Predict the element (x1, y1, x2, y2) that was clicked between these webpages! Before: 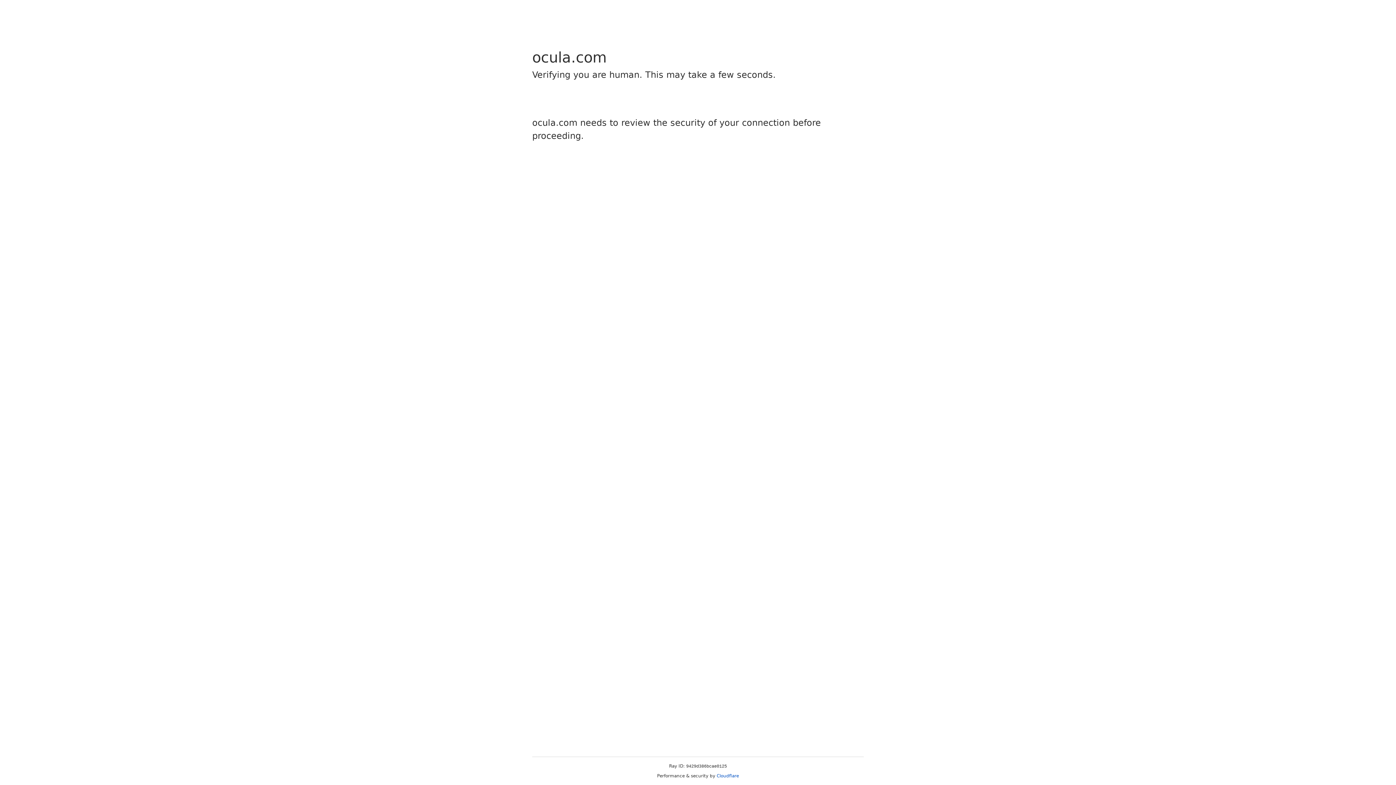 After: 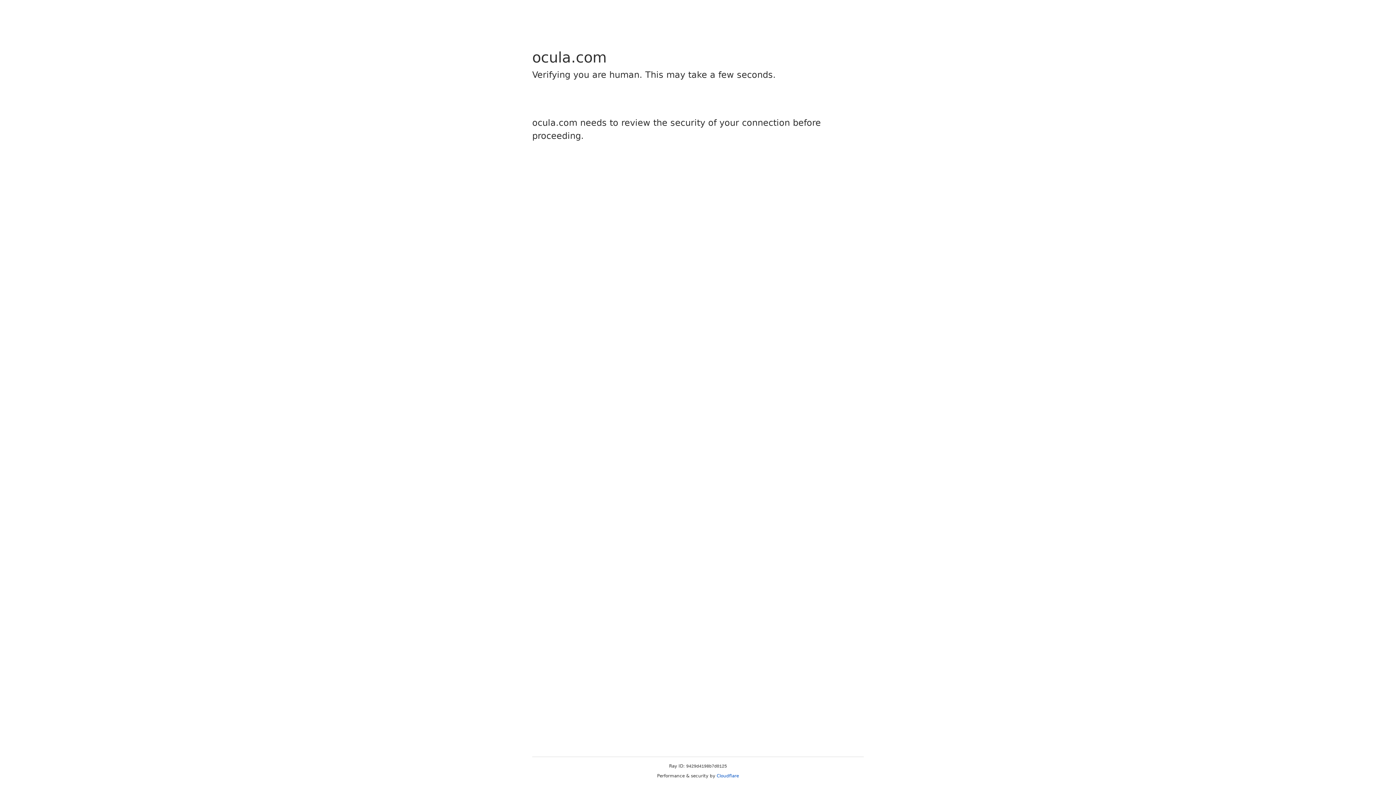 Action: label: Cloudflare bbox: (716, 773, 739, 778)